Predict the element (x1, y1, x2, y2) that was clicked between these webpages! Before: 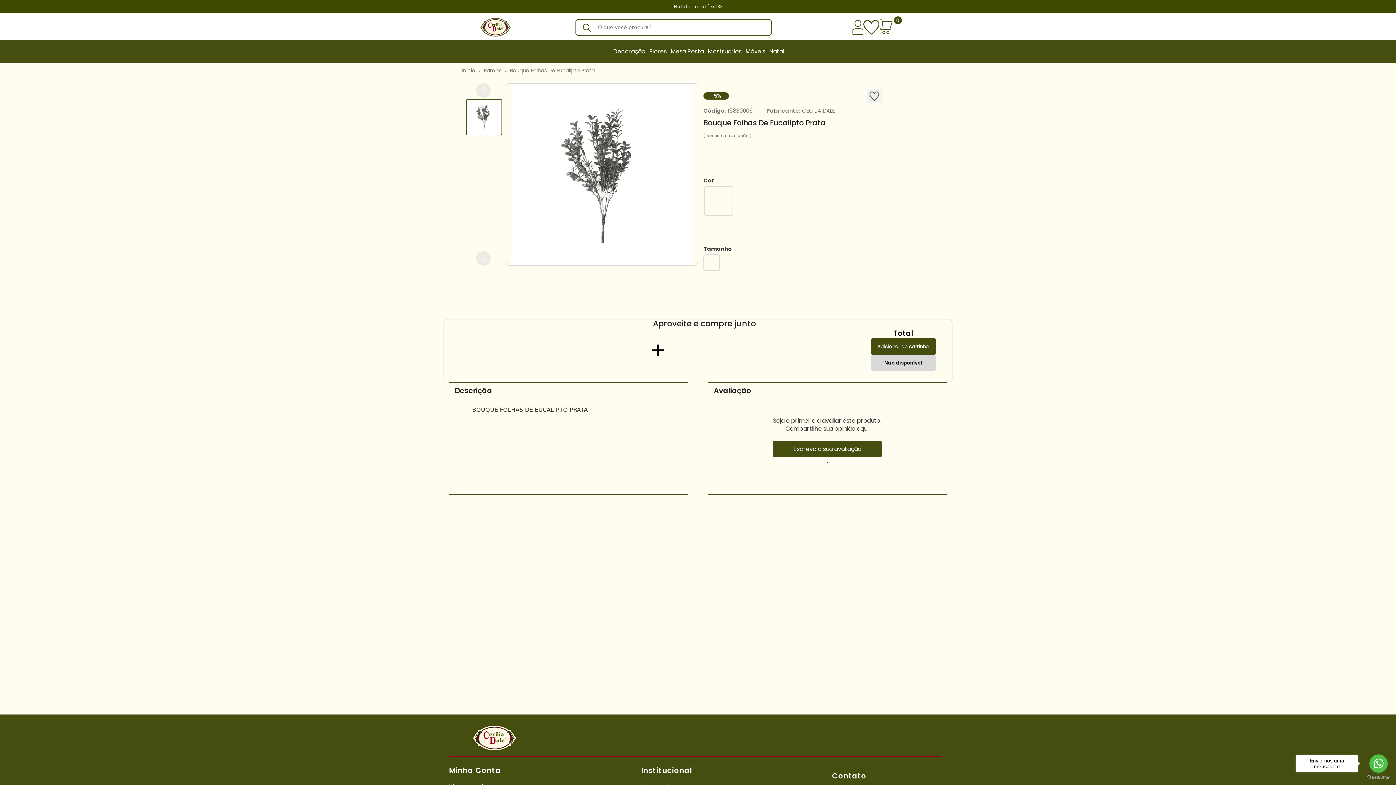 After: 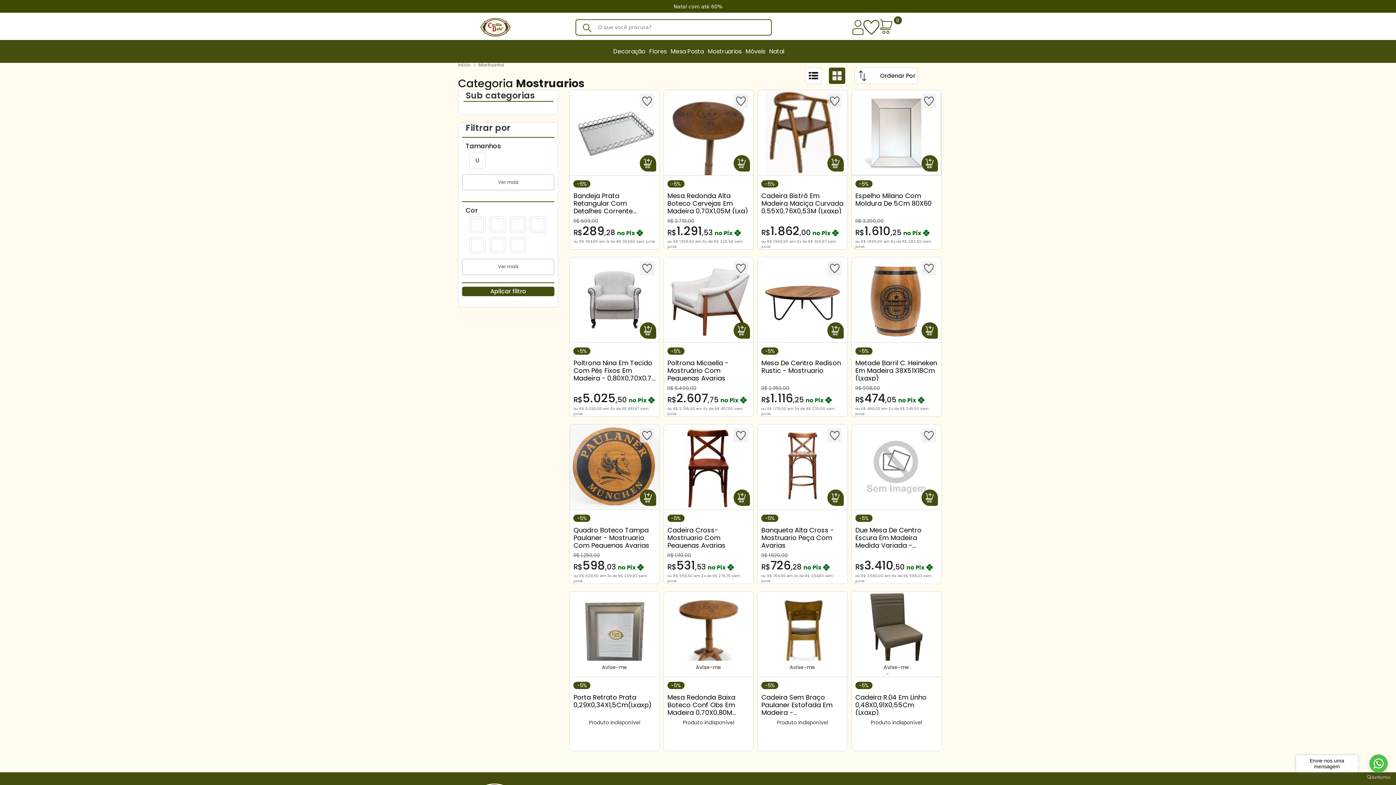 Action: bbox: (708, 44, 741, 58) label: Mostruarios